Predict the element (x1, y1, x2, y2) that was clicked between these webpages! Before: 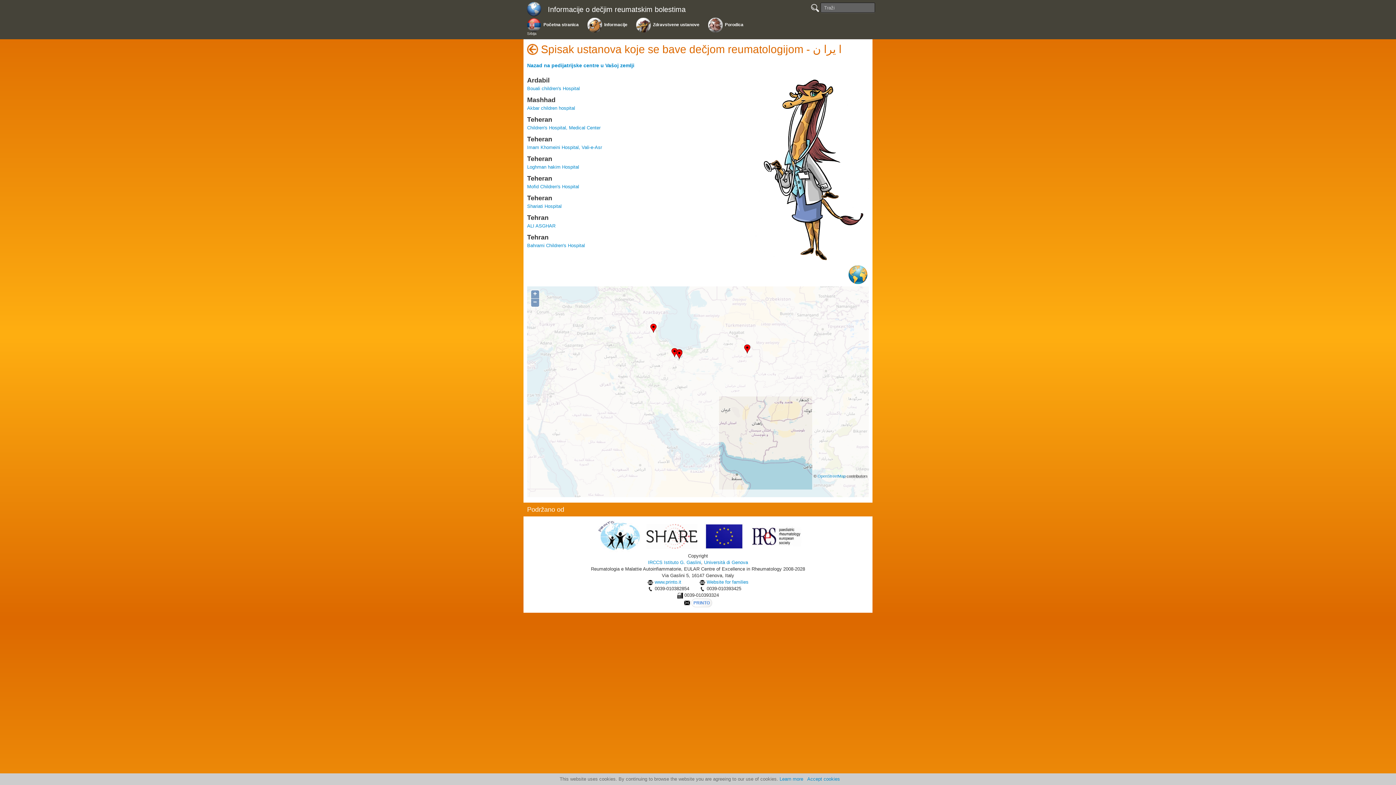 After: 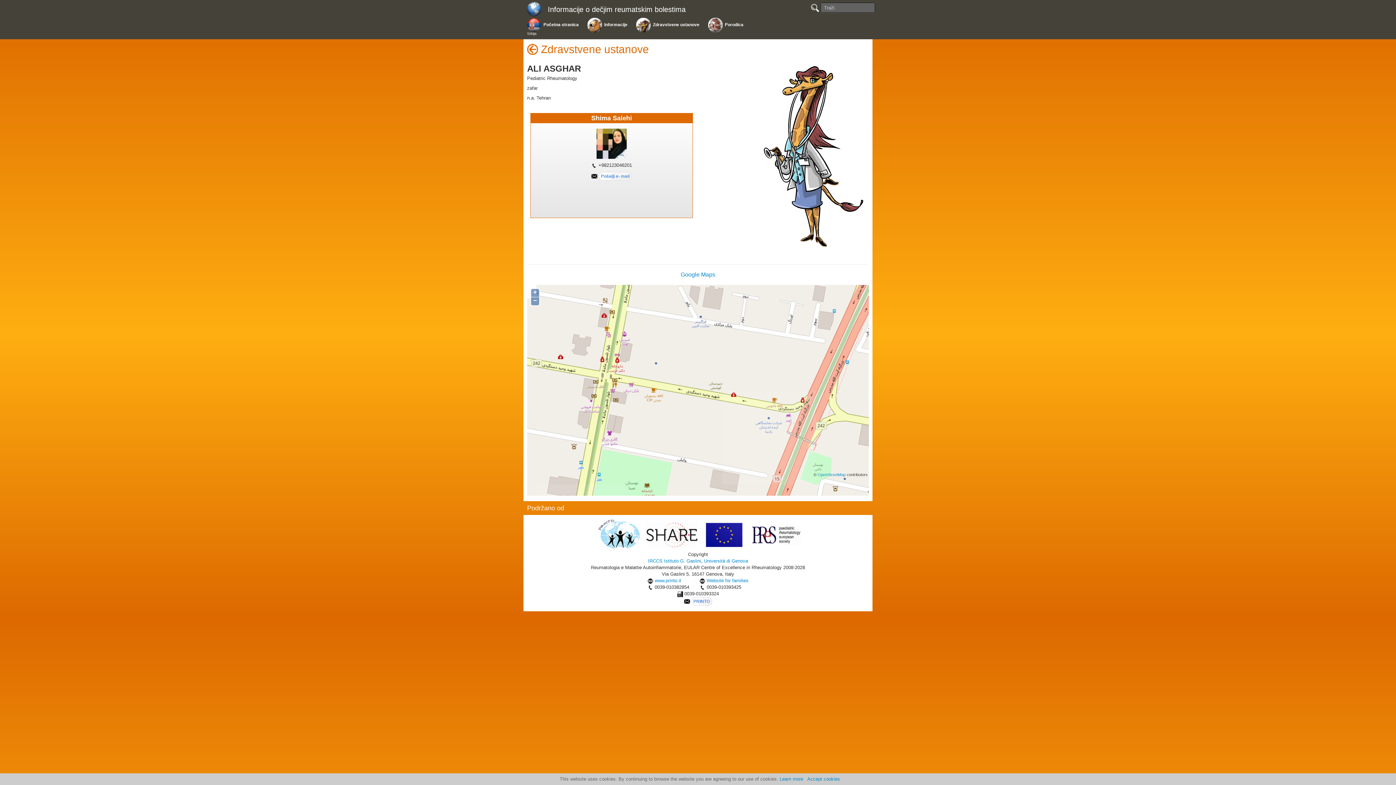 Action: bbox: (527, 223, 555, 228) label: ALI ASGHAR